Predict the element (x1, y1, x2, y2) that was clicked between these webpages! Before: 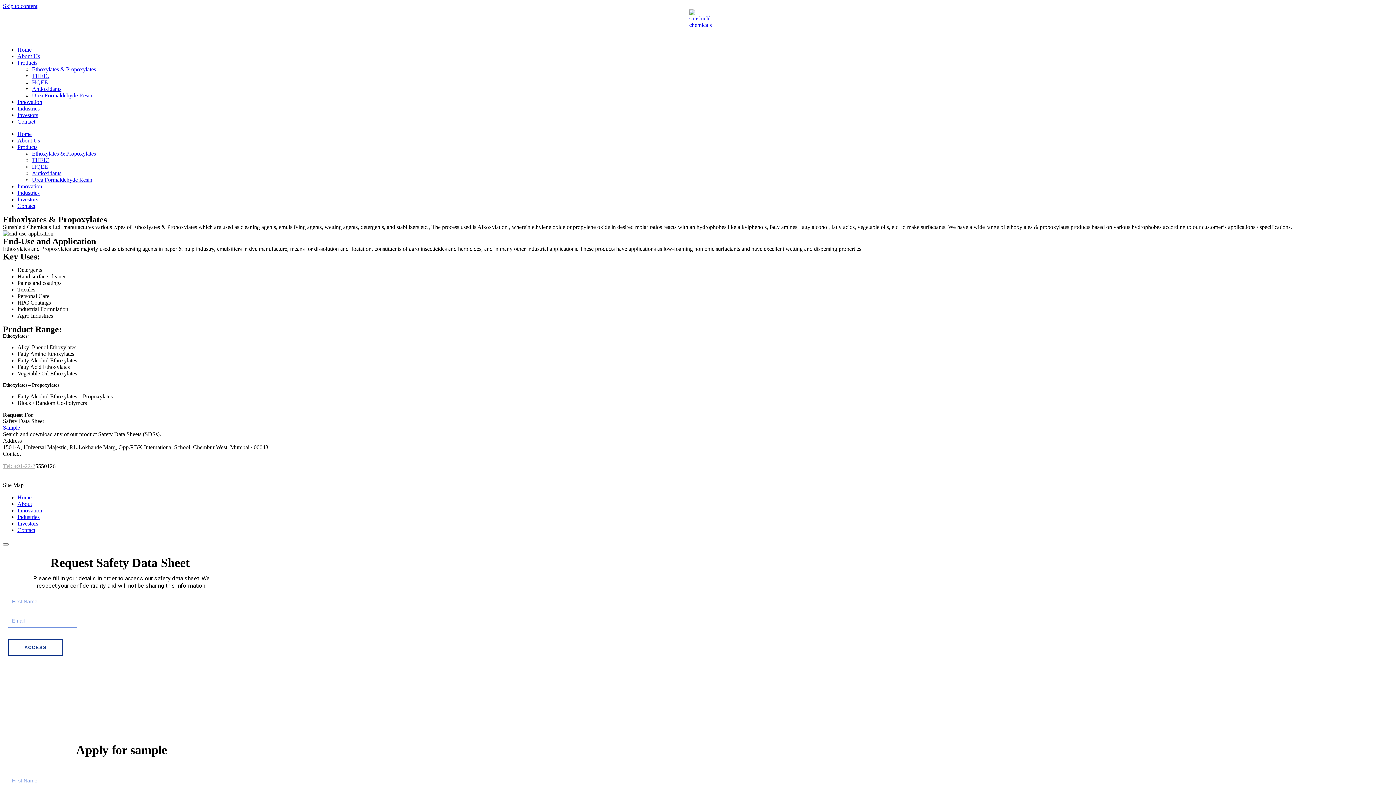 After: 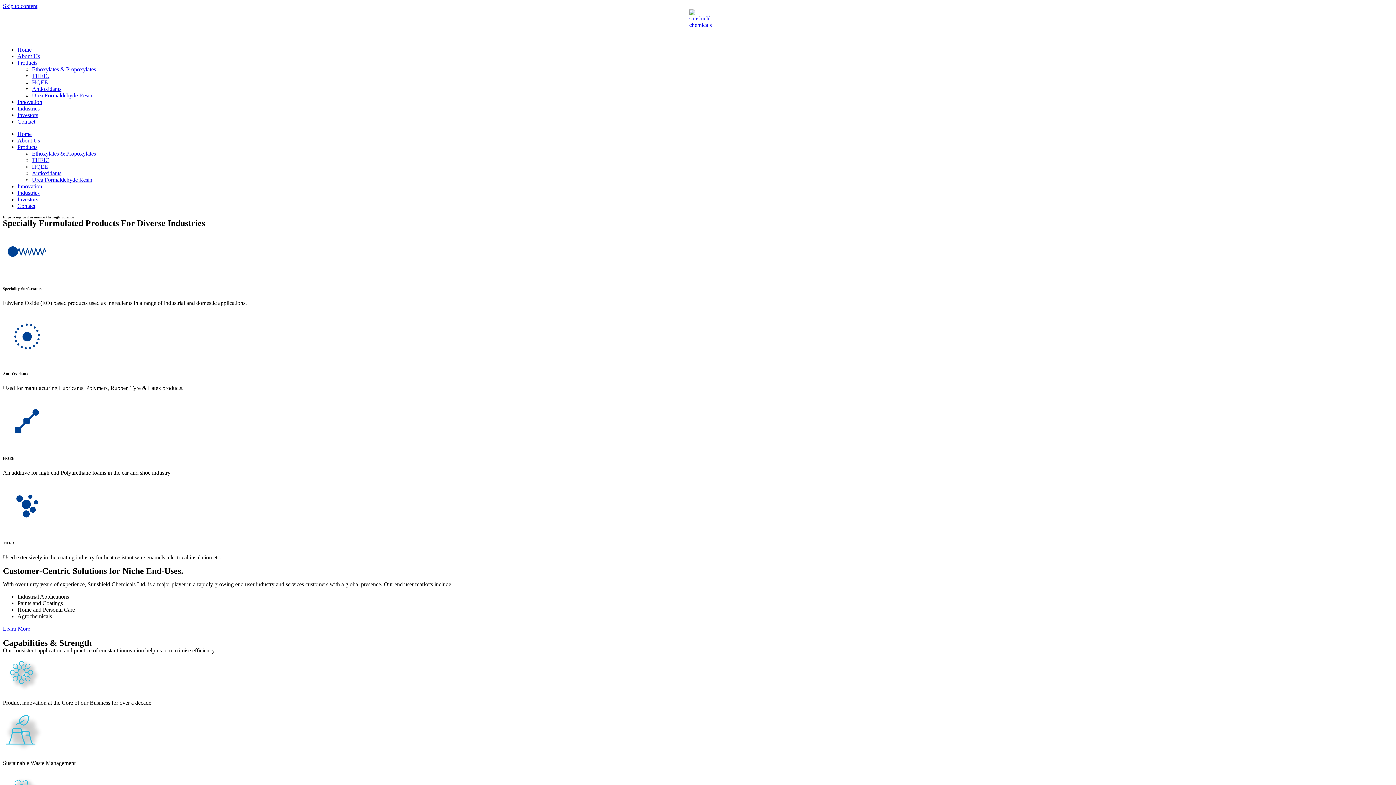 Action: label: Home bbox: (17, 46, 31, 52)